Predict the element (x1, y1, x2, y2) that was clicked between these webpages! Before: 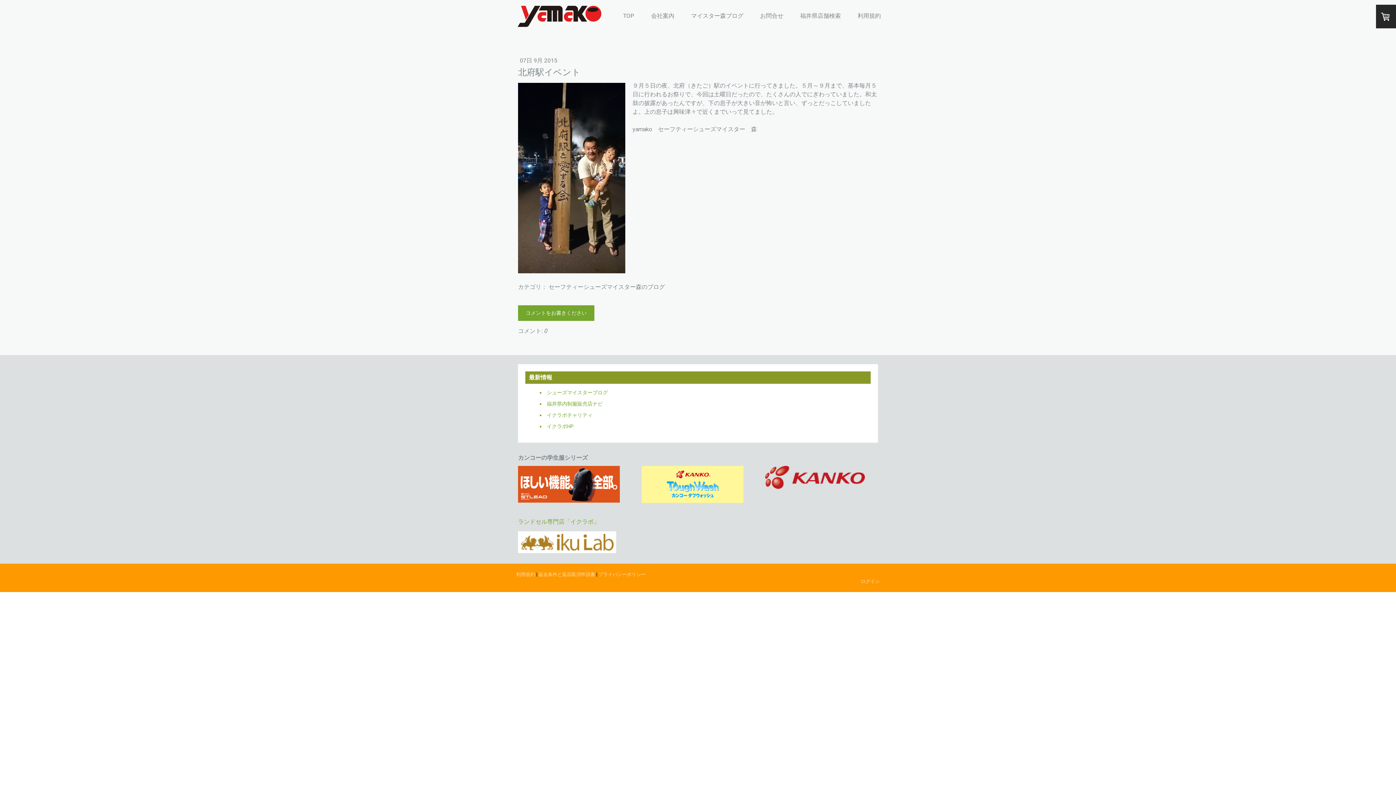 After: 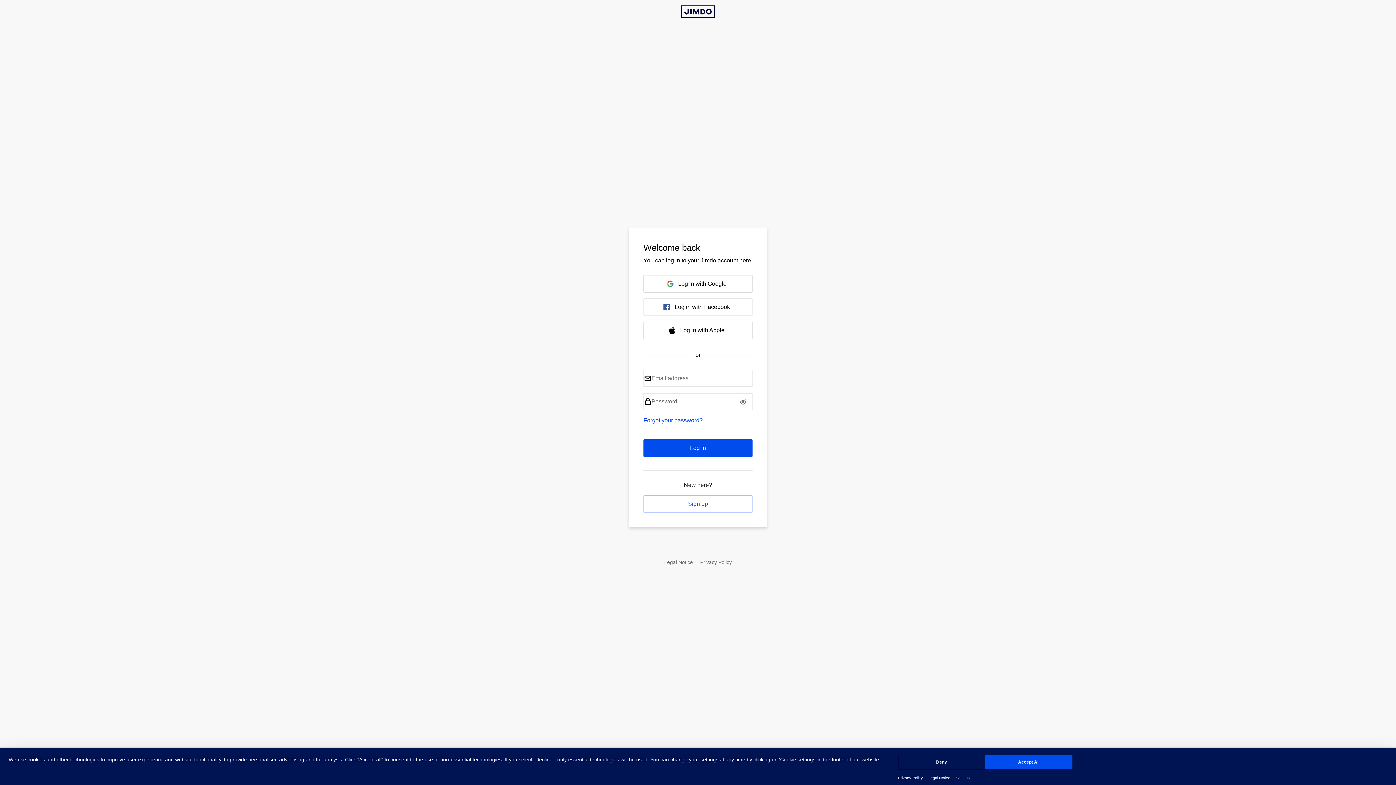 Action: bbox: (861, 578, 880, 584) label: ログイン